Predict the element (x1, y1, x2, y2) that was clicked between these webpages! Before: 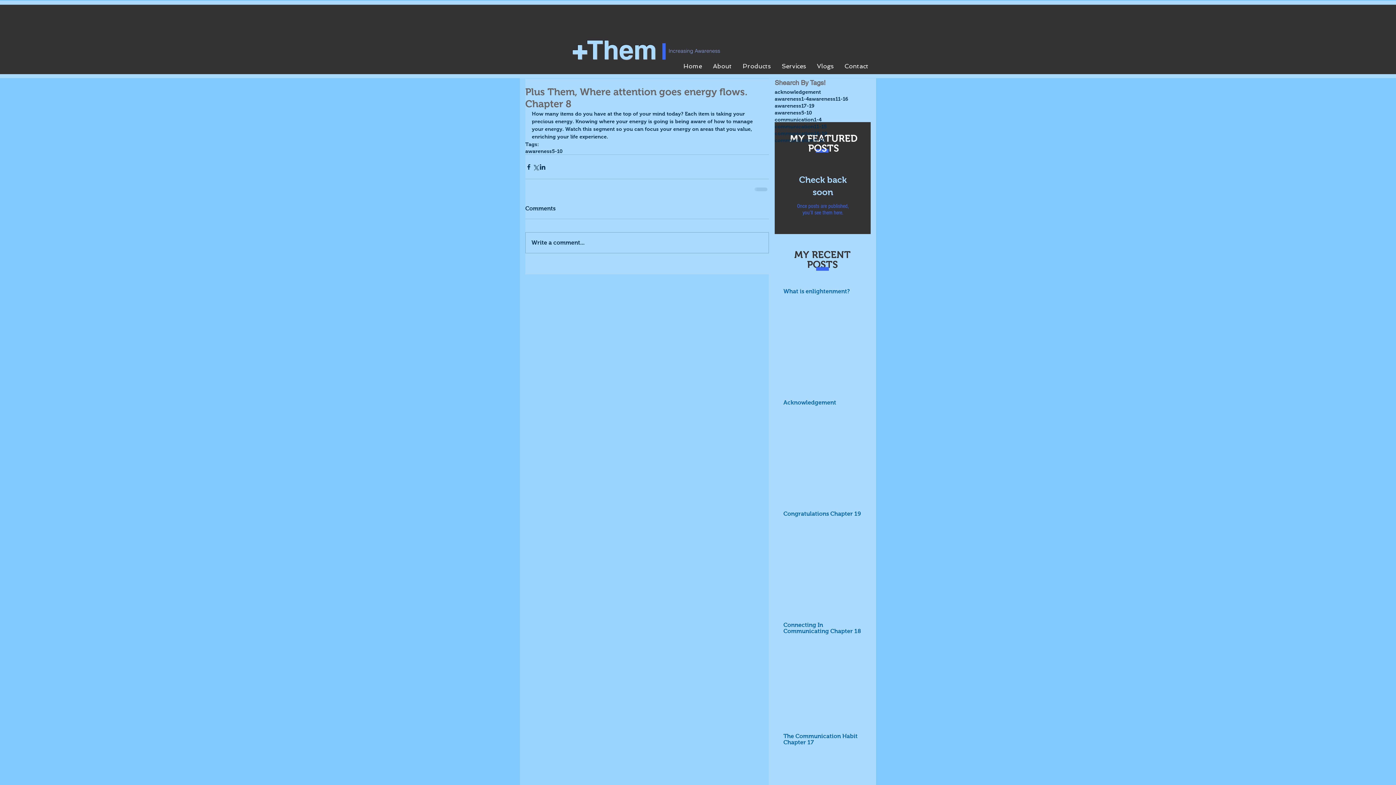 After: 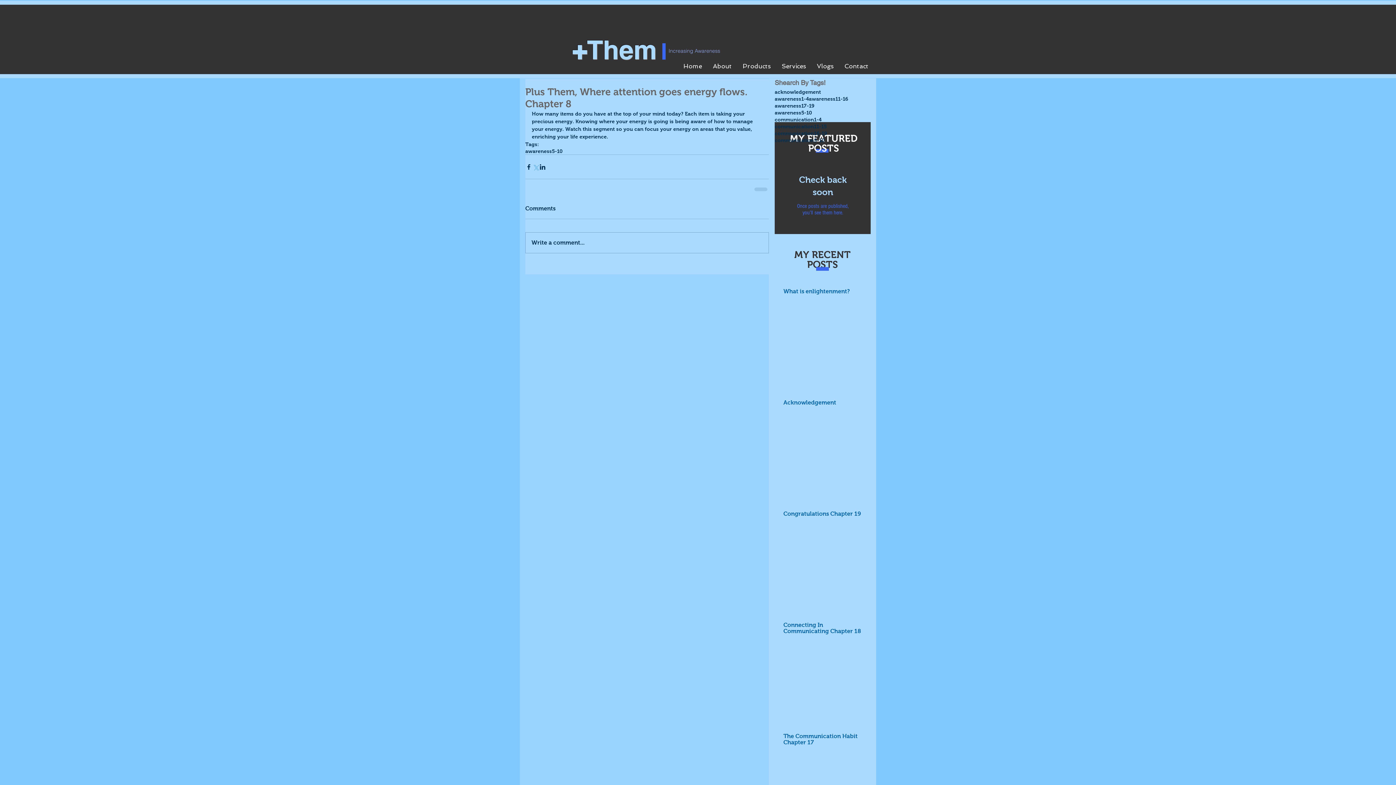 Action: bbox: (532, 163, 539, 170) label: Share via X (Twitter)